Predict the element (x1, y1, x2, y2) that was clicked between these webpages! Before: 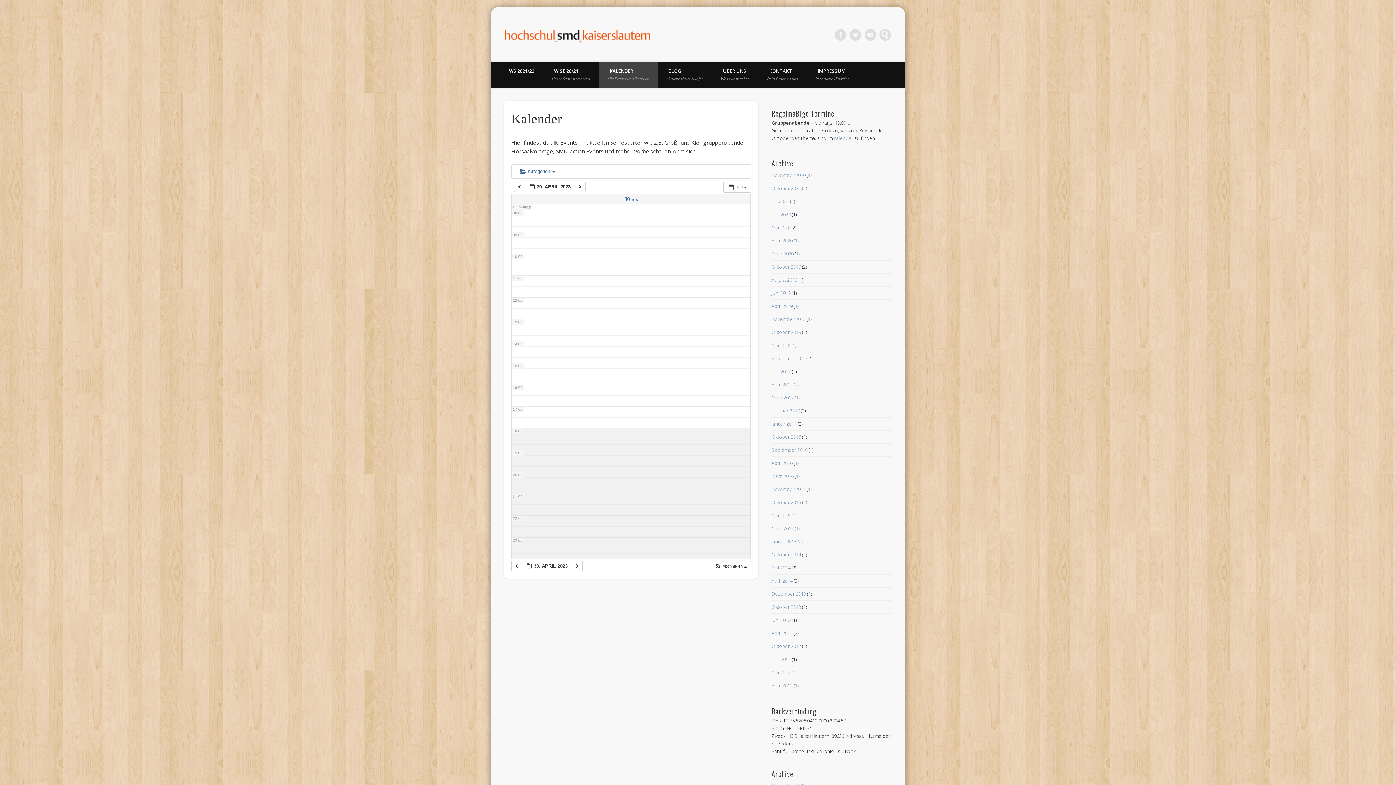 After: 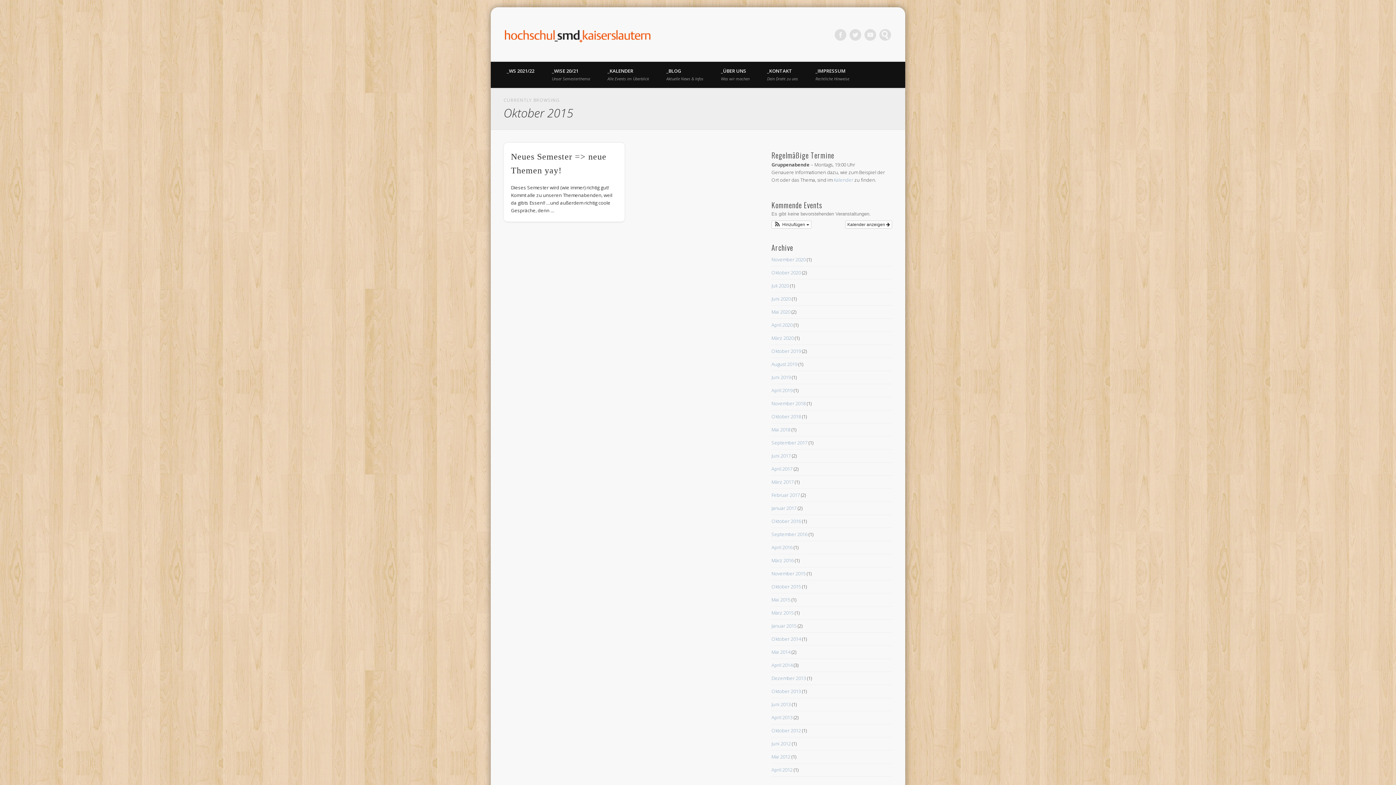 Action: label: Oktober 2015 bbox: (771, 499, 801, 505)